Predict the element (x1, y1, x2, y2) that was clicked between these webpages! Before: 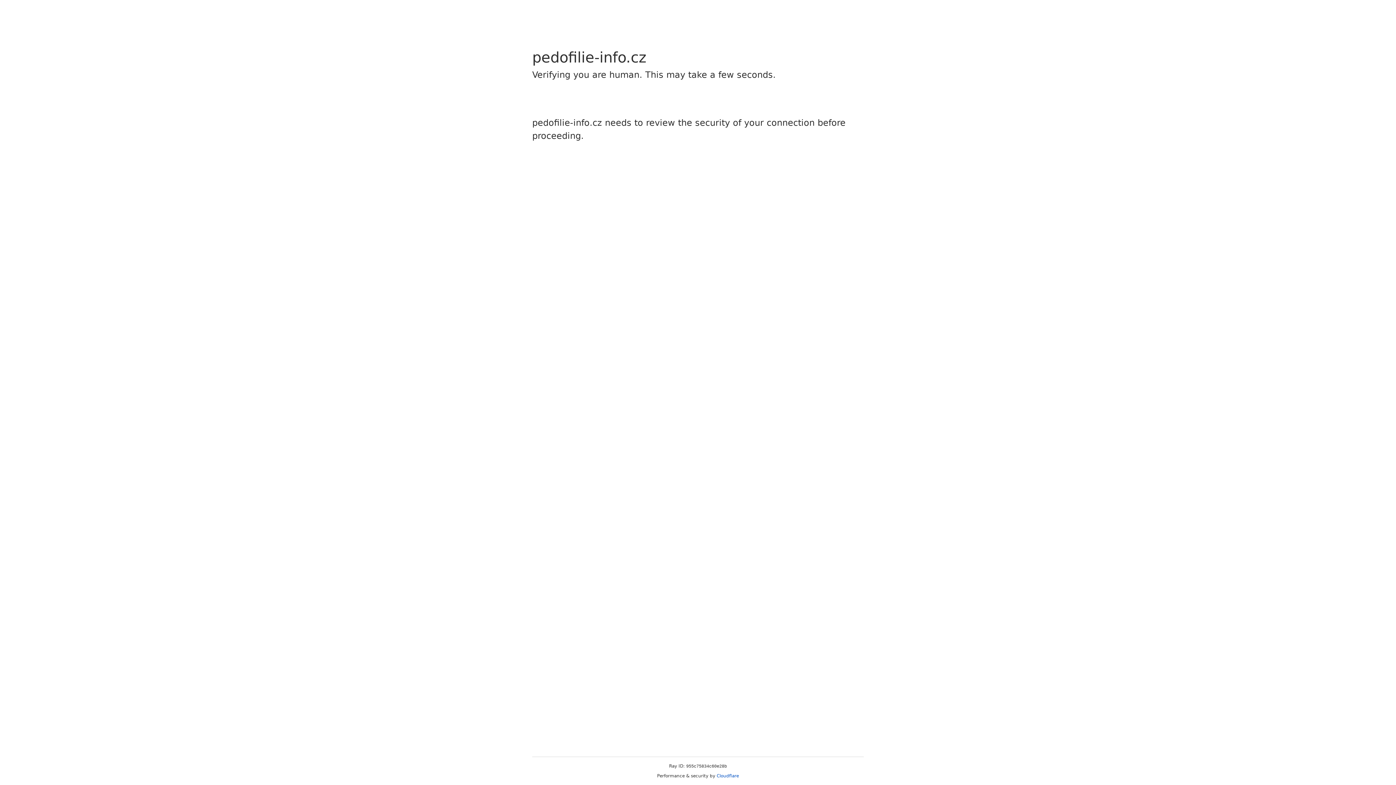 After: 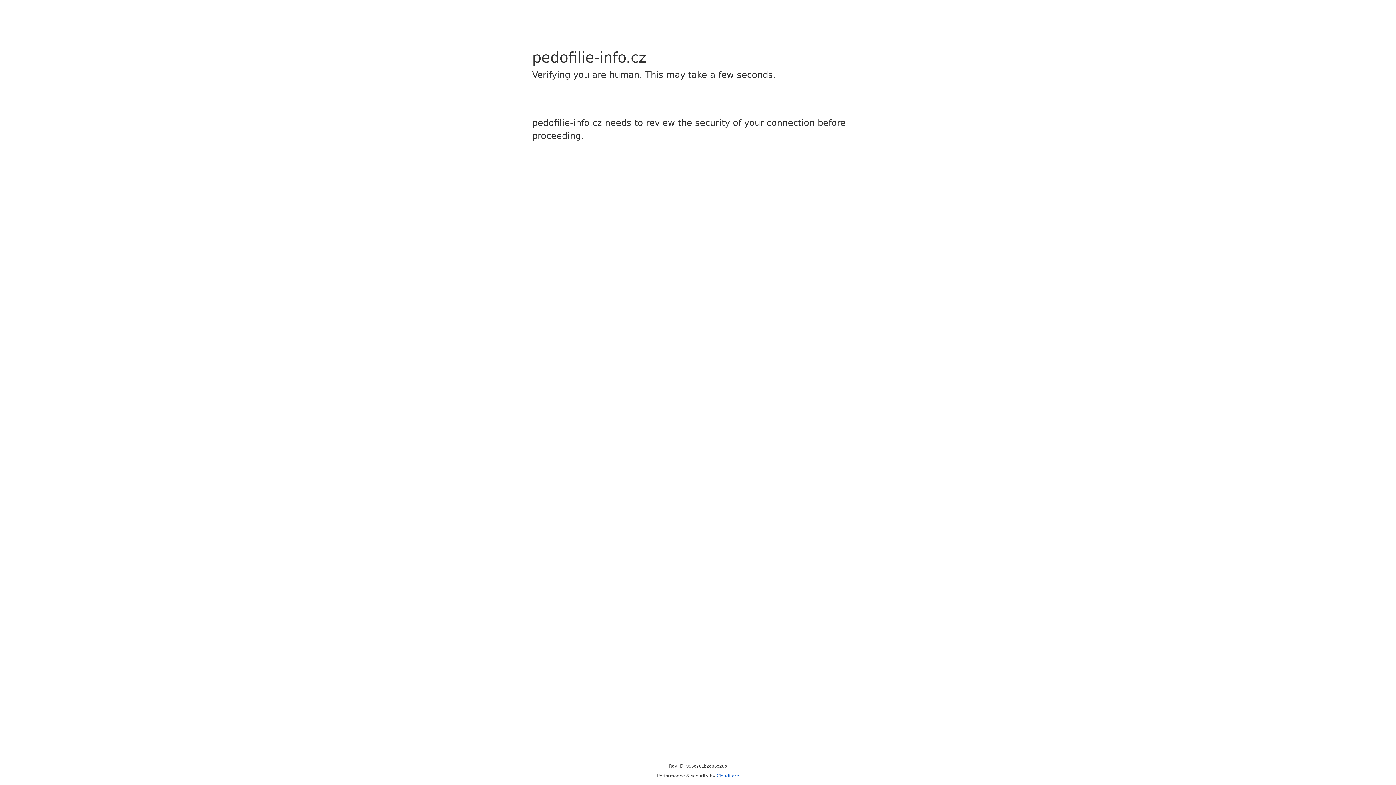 Action: label: Cloudflare bbox: (716, 773, 739, 778)